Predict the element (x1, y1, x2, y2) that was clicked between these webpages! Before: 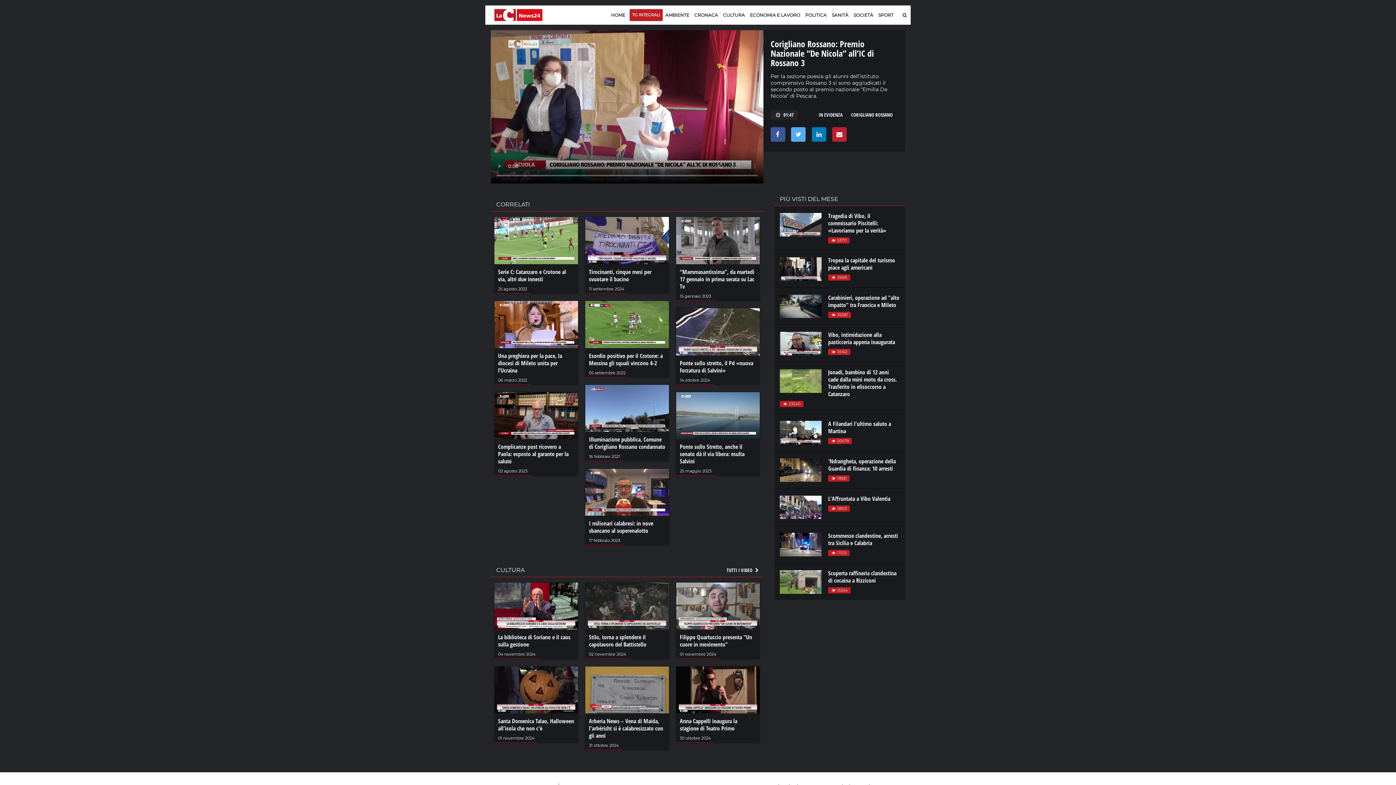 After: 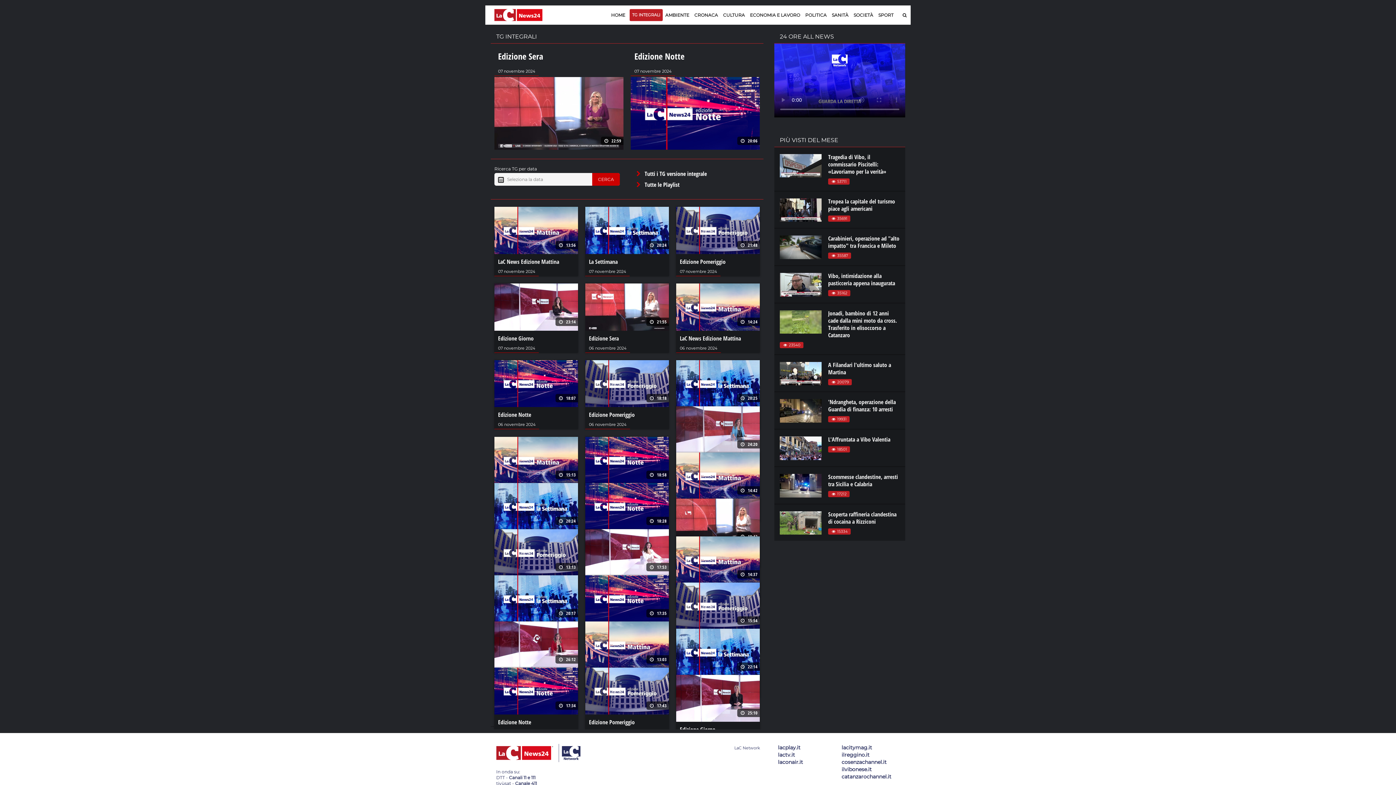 Action: bbox: (629, 9, 662, 21) label: TG INTEGRALI